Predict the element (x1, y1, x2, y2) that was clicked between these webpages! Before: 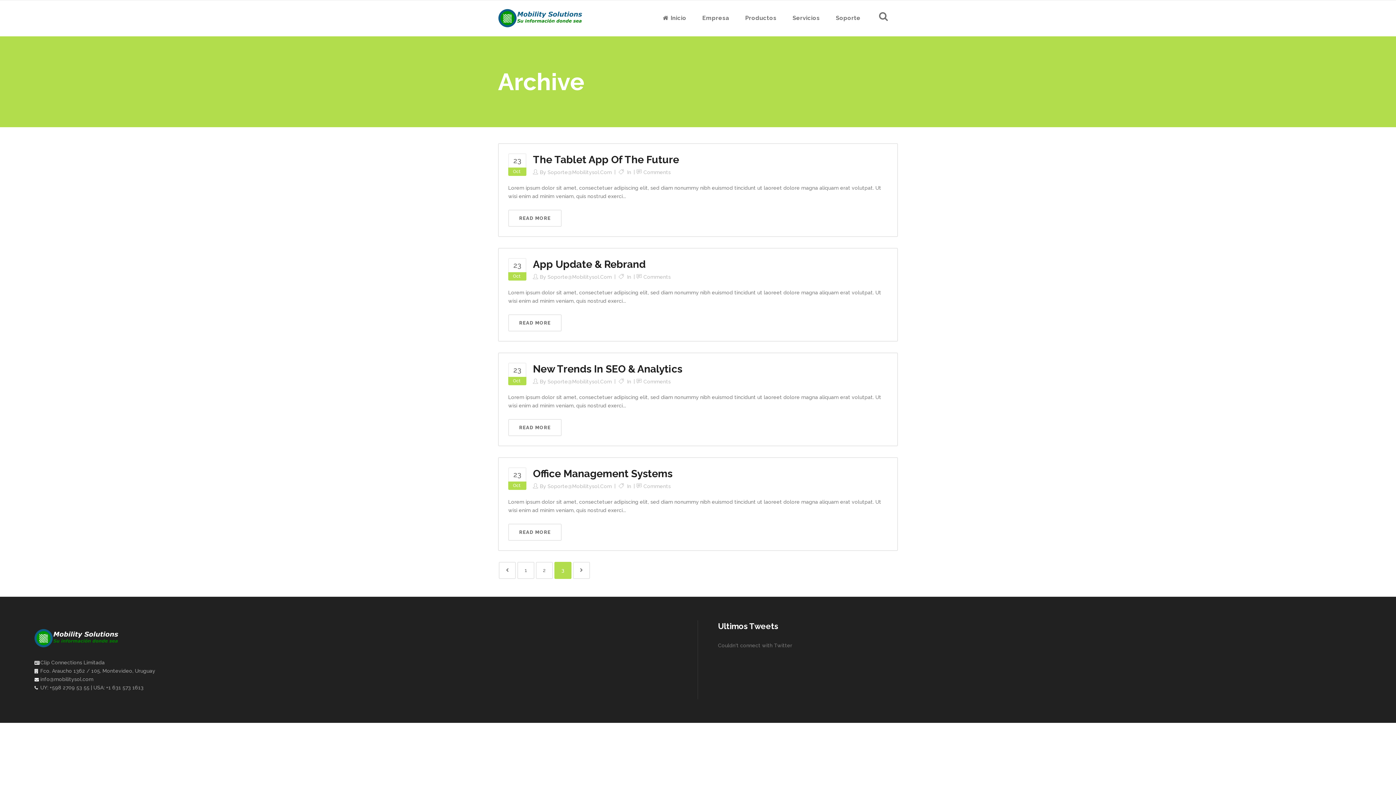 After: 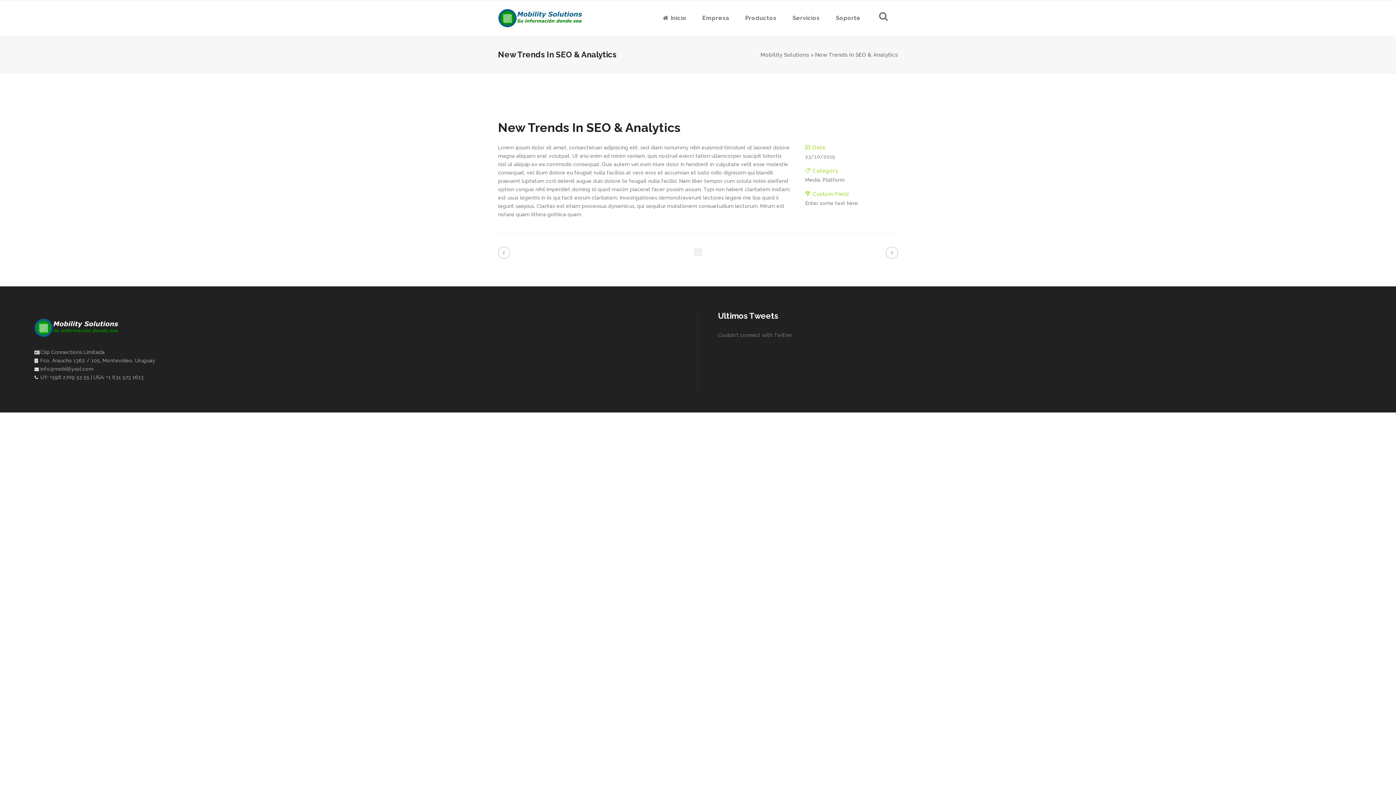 Action: label: READ MORE bbox: (508, 419, 561, 436)